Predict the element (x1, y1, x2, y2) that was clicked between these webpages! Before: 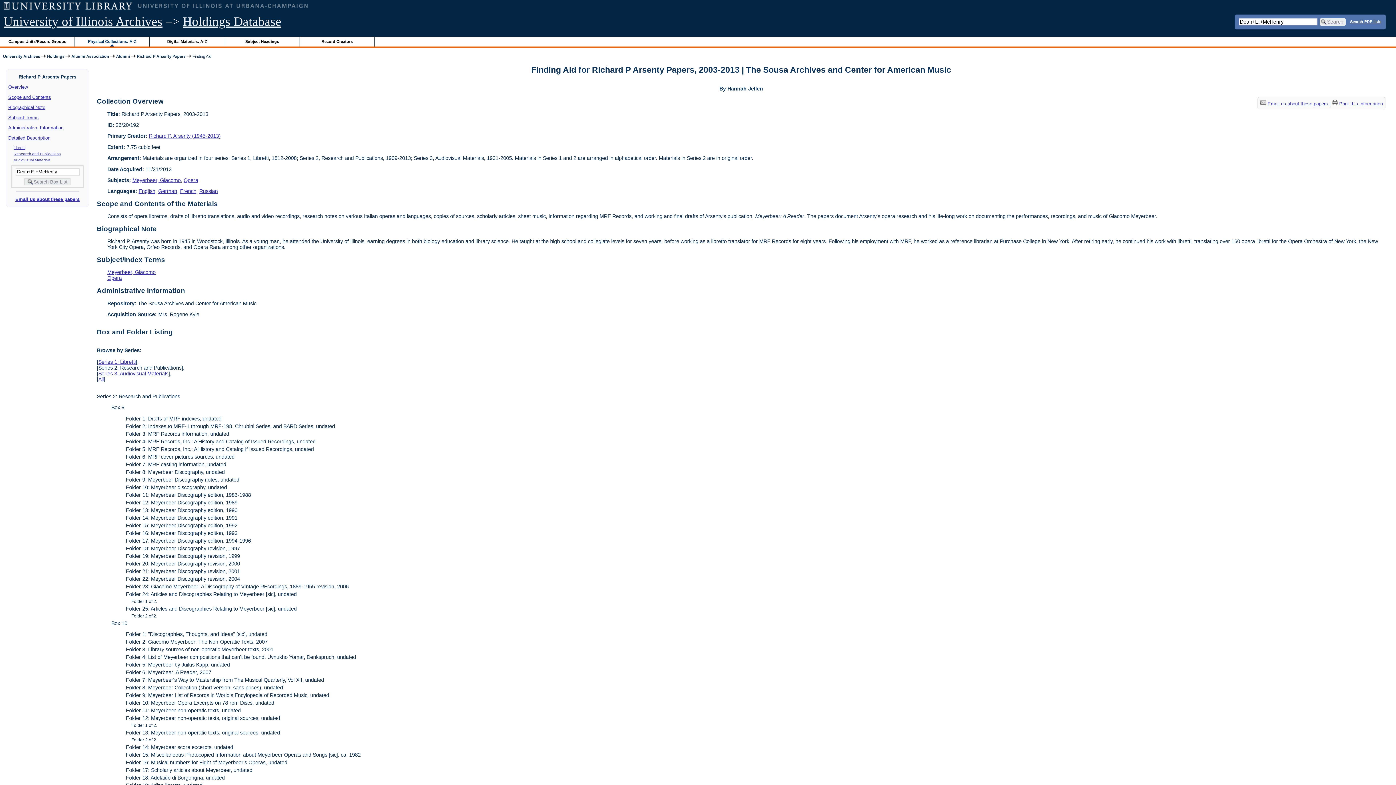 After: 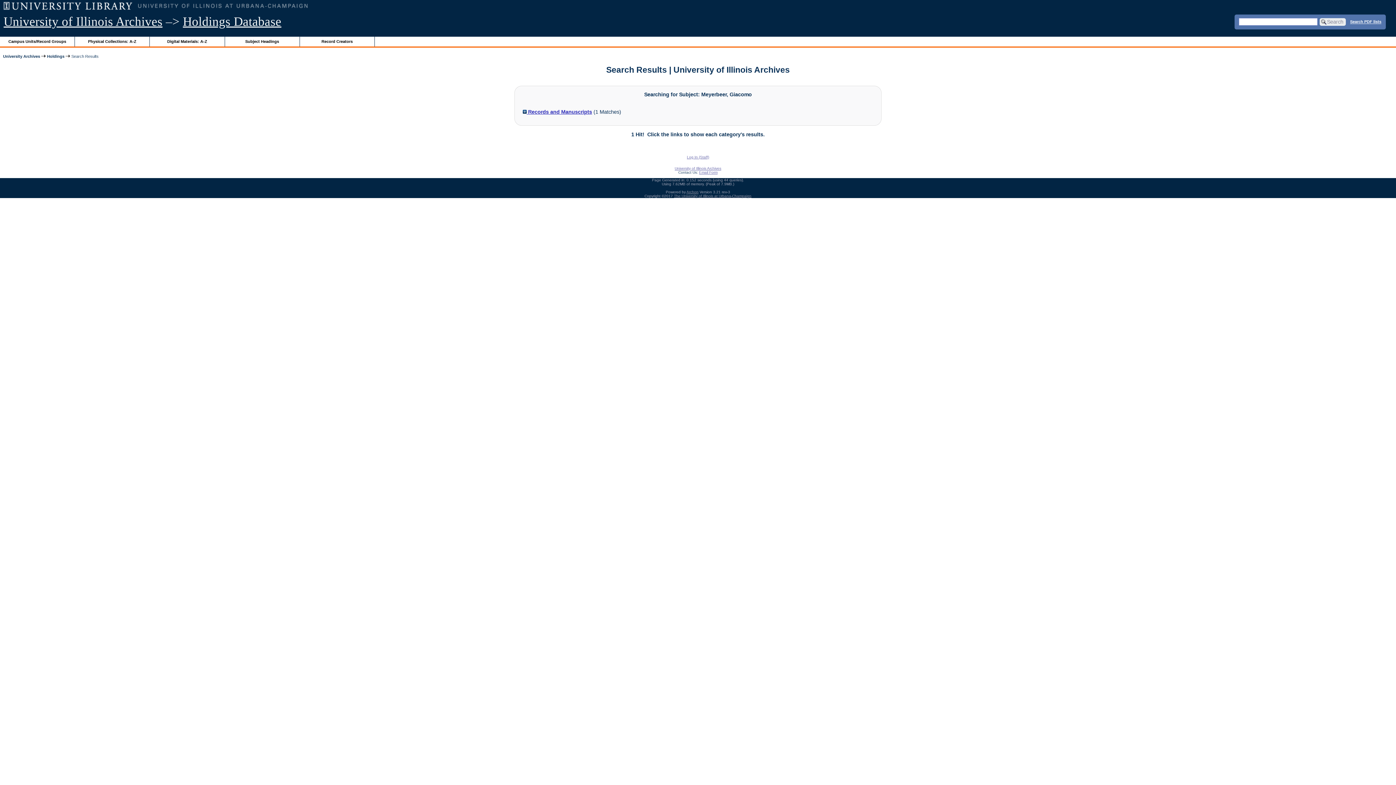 Action: label: Meyerbeer, Giacomo bbox: (107, 269, 155, 275)